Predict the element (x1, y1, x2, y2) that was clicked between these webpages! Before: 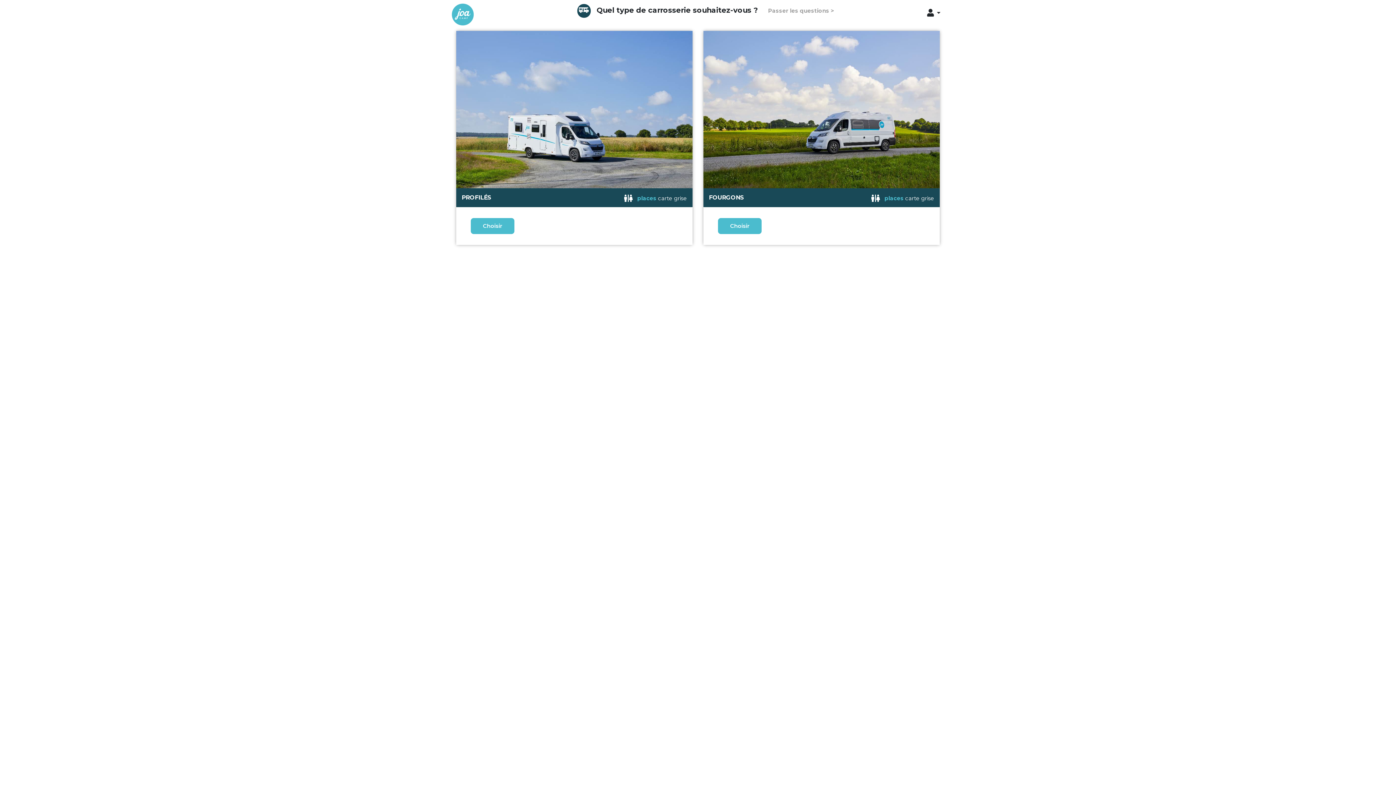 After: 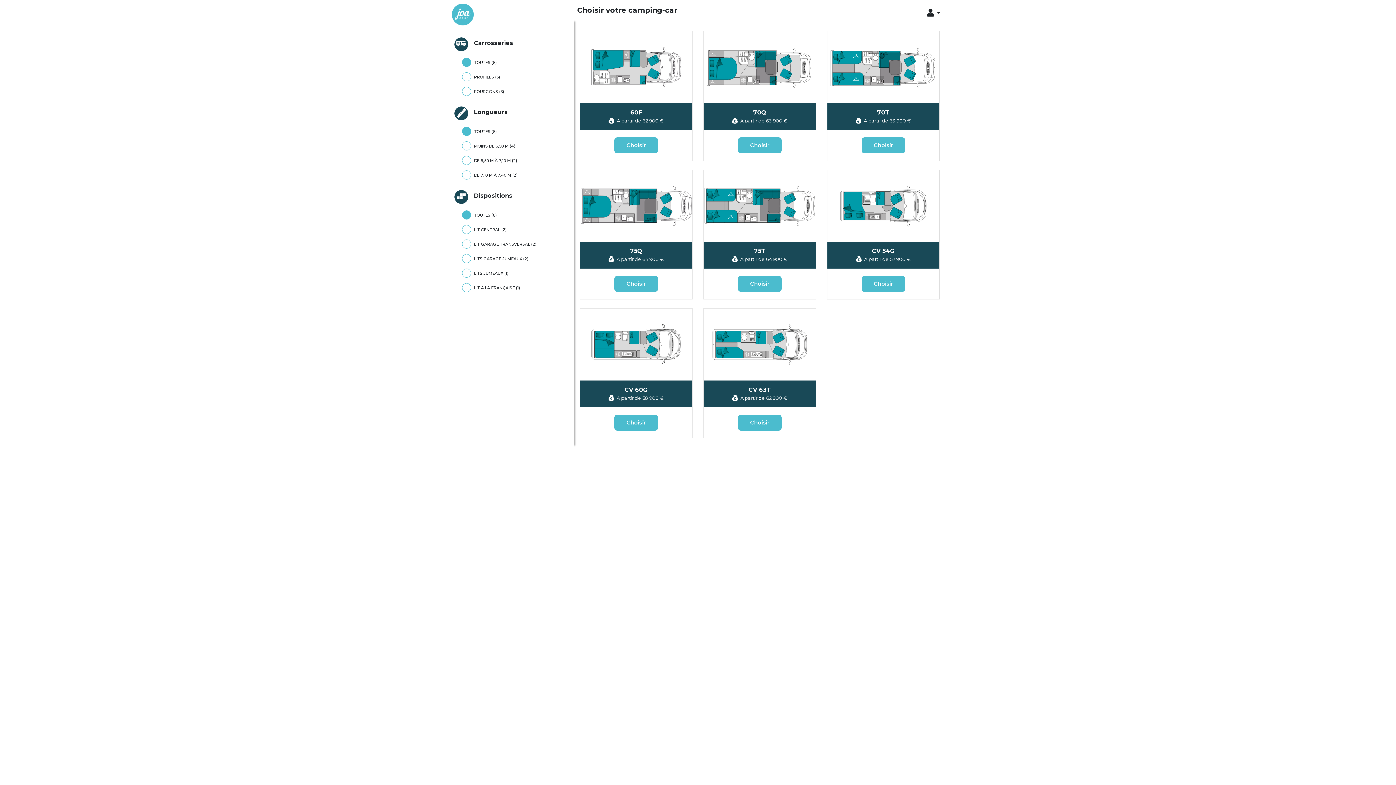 Action: label: Passer les questions > bbox: (768, 7, 834, 14)